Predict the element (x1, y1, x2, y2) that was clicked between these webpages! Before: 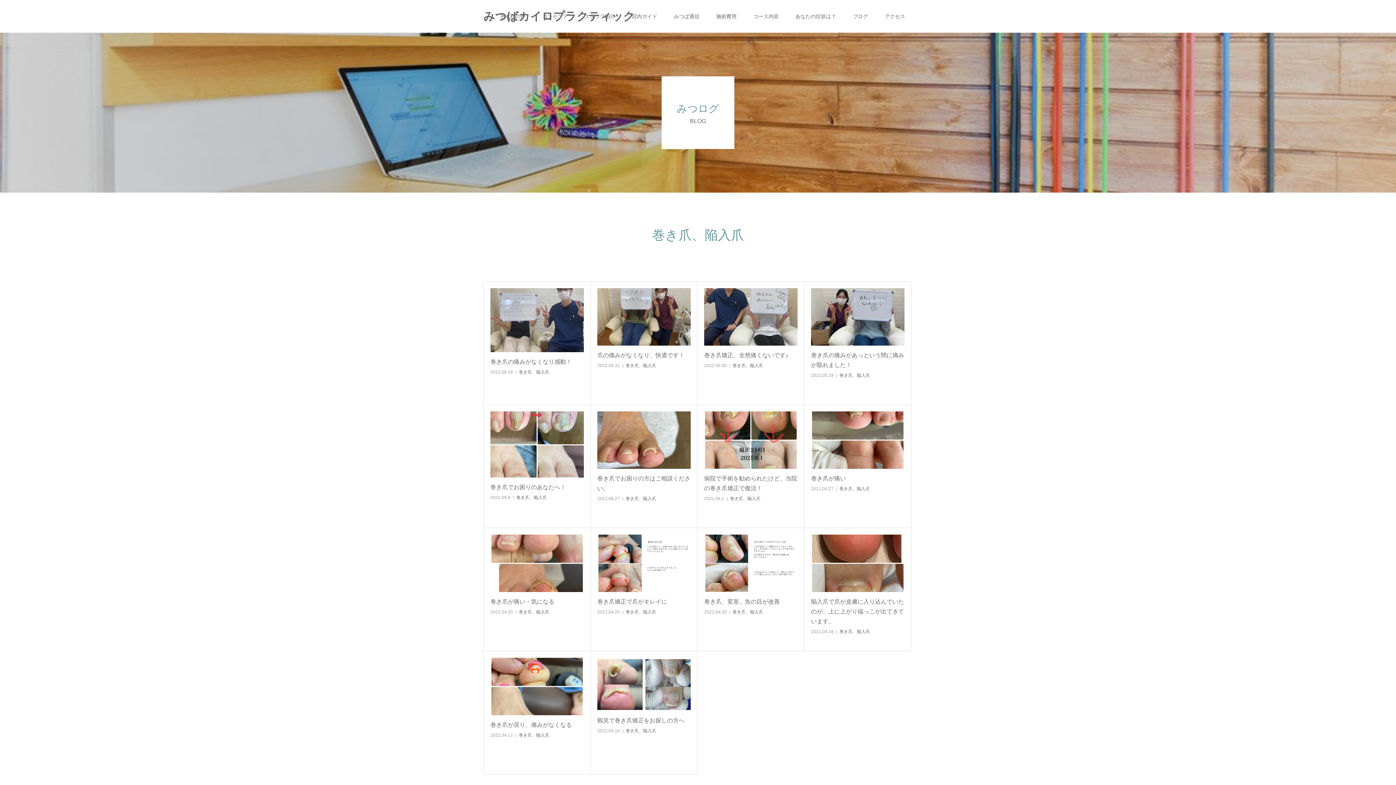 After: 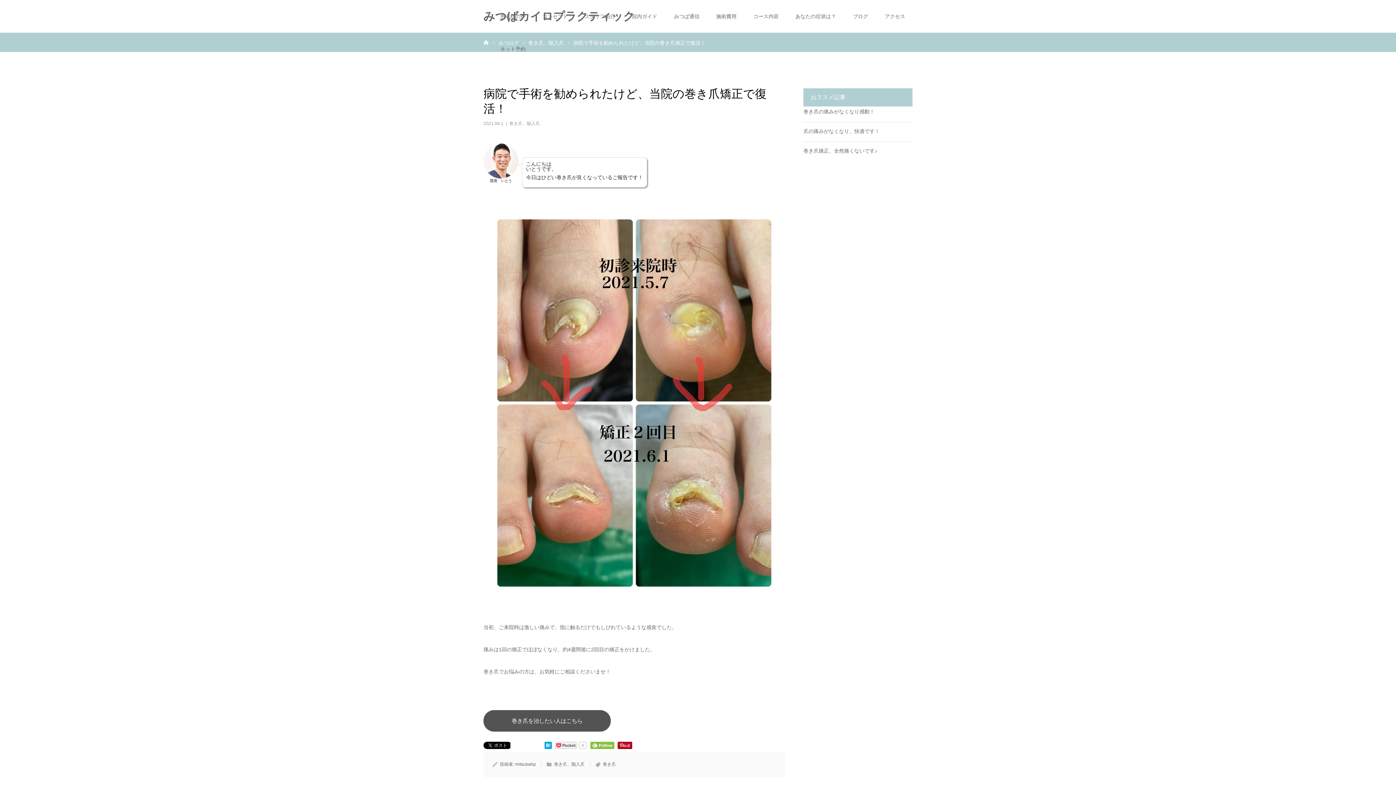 Action: bbox: (704, 473, 797, 493) label: 病院で手術を勧められたけど、当院の巻き爪矯正で復活！